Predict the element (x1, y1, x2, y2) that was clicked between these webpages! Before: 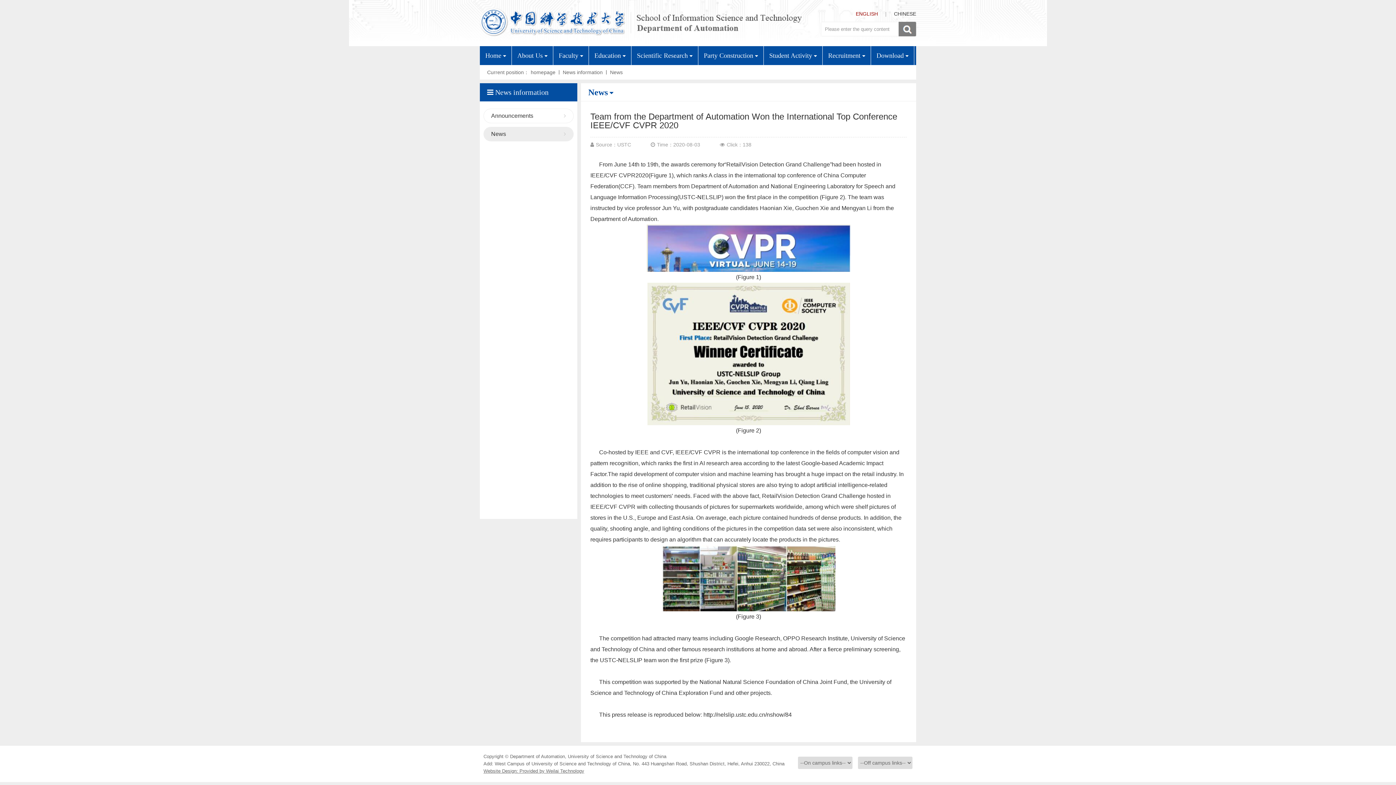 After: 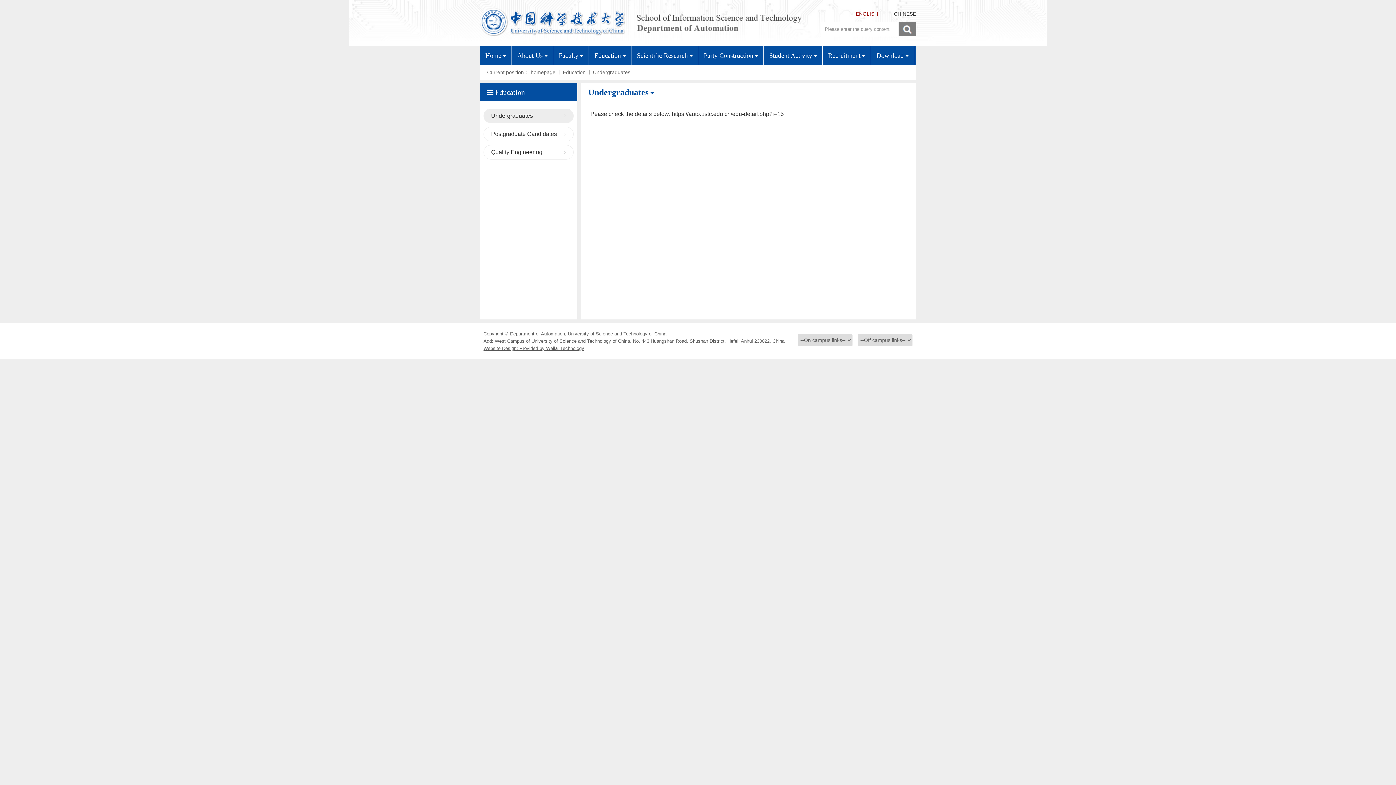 Action: bbox: (589, 46, 631, 65) label: Education